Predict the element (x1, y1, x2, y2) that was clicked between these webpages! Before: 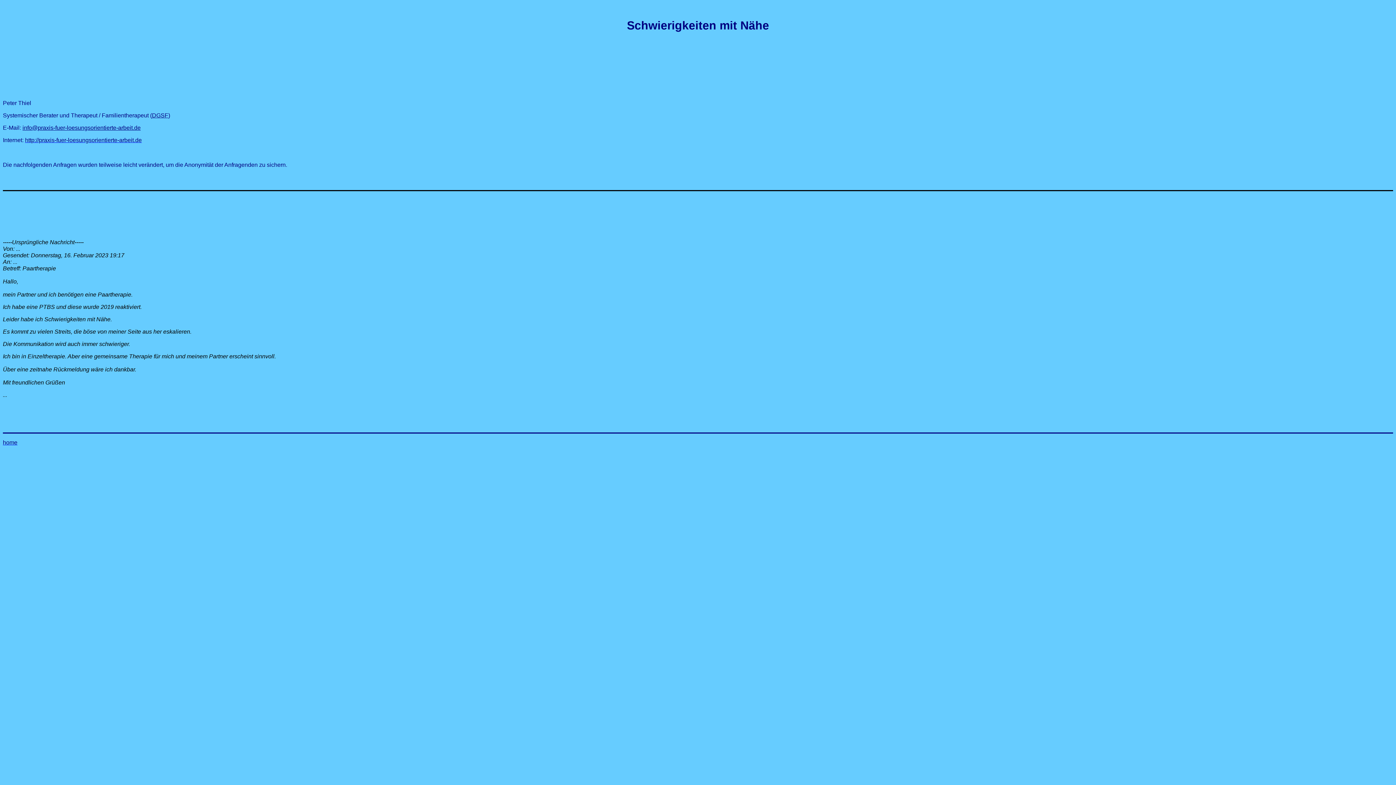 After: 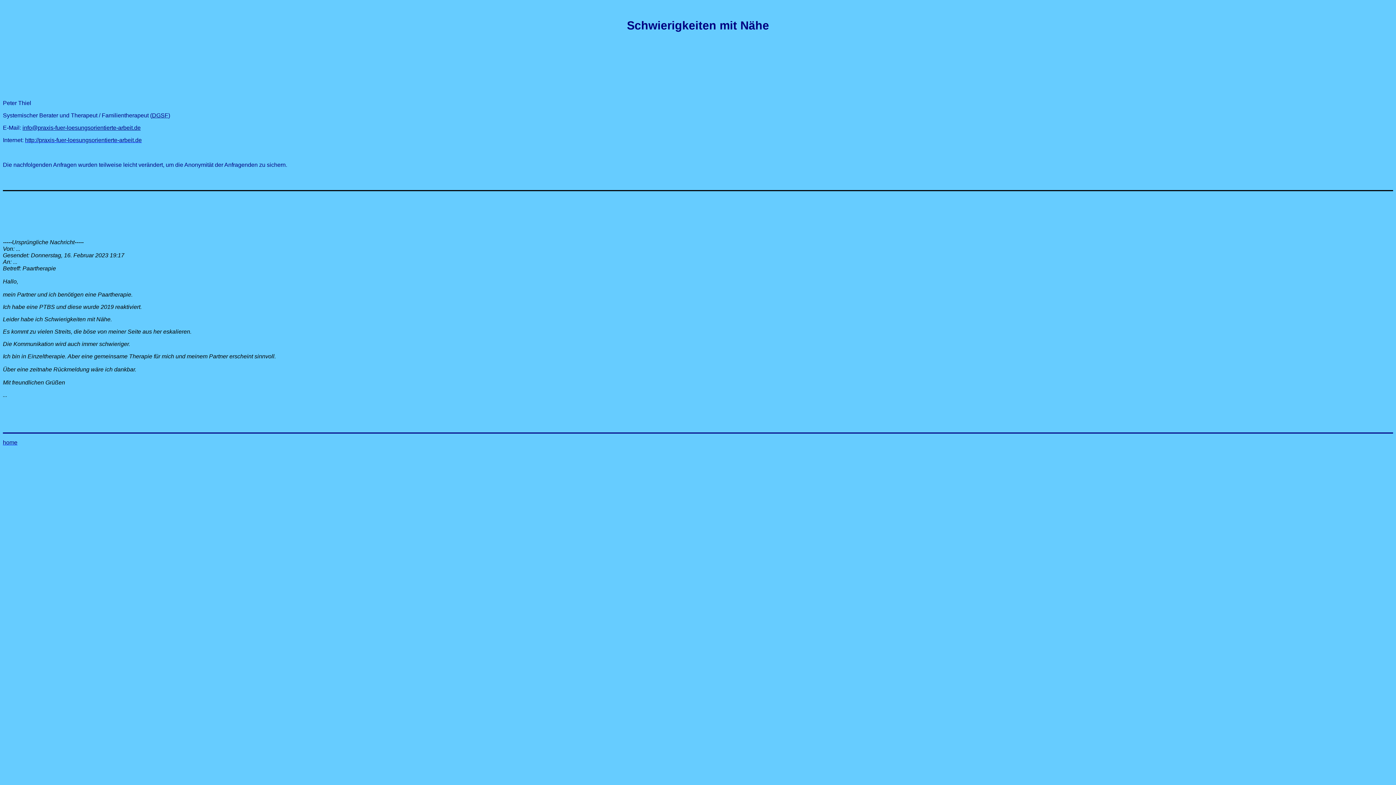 Action: label: info@praxis-fuer-loesungsorientierte-arbeit.de bbox: (22, 124, 140, 130)